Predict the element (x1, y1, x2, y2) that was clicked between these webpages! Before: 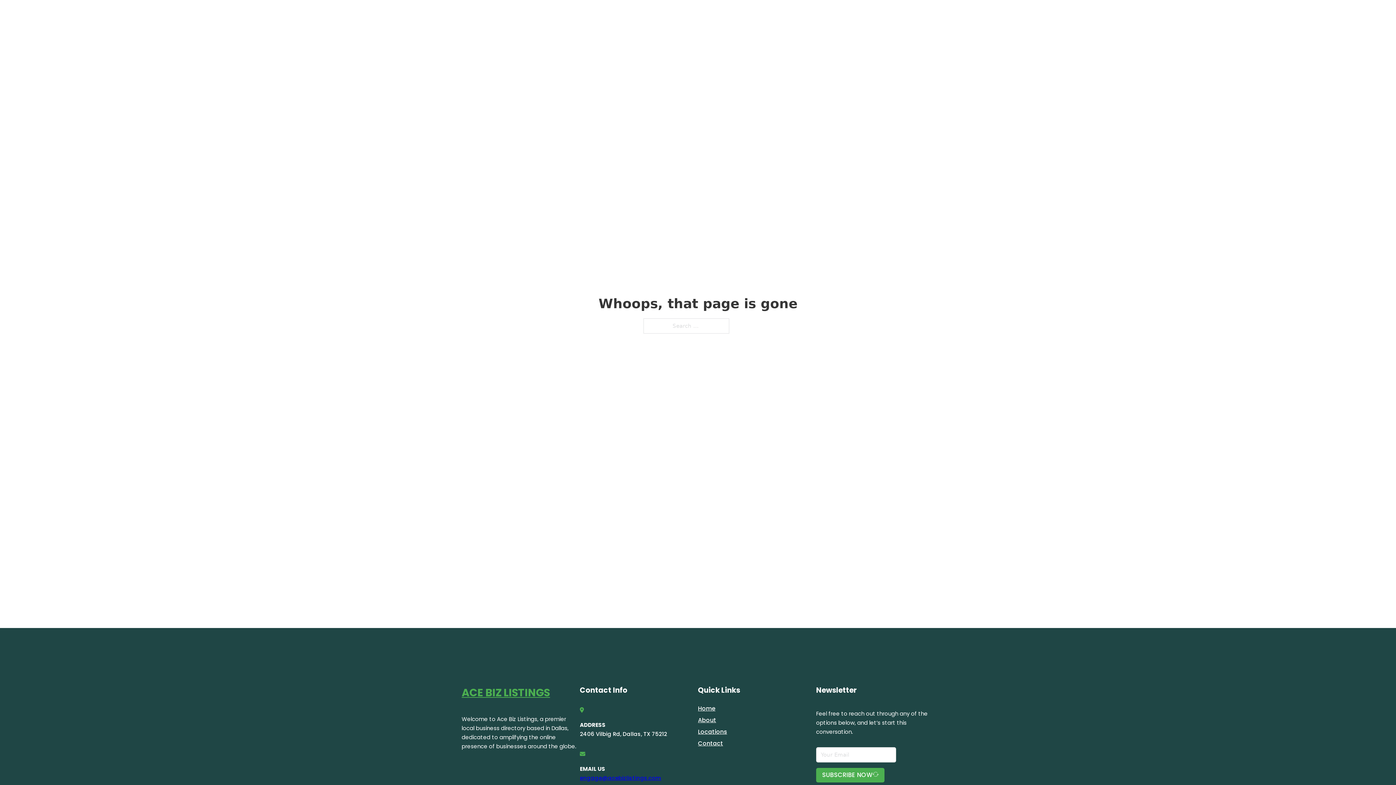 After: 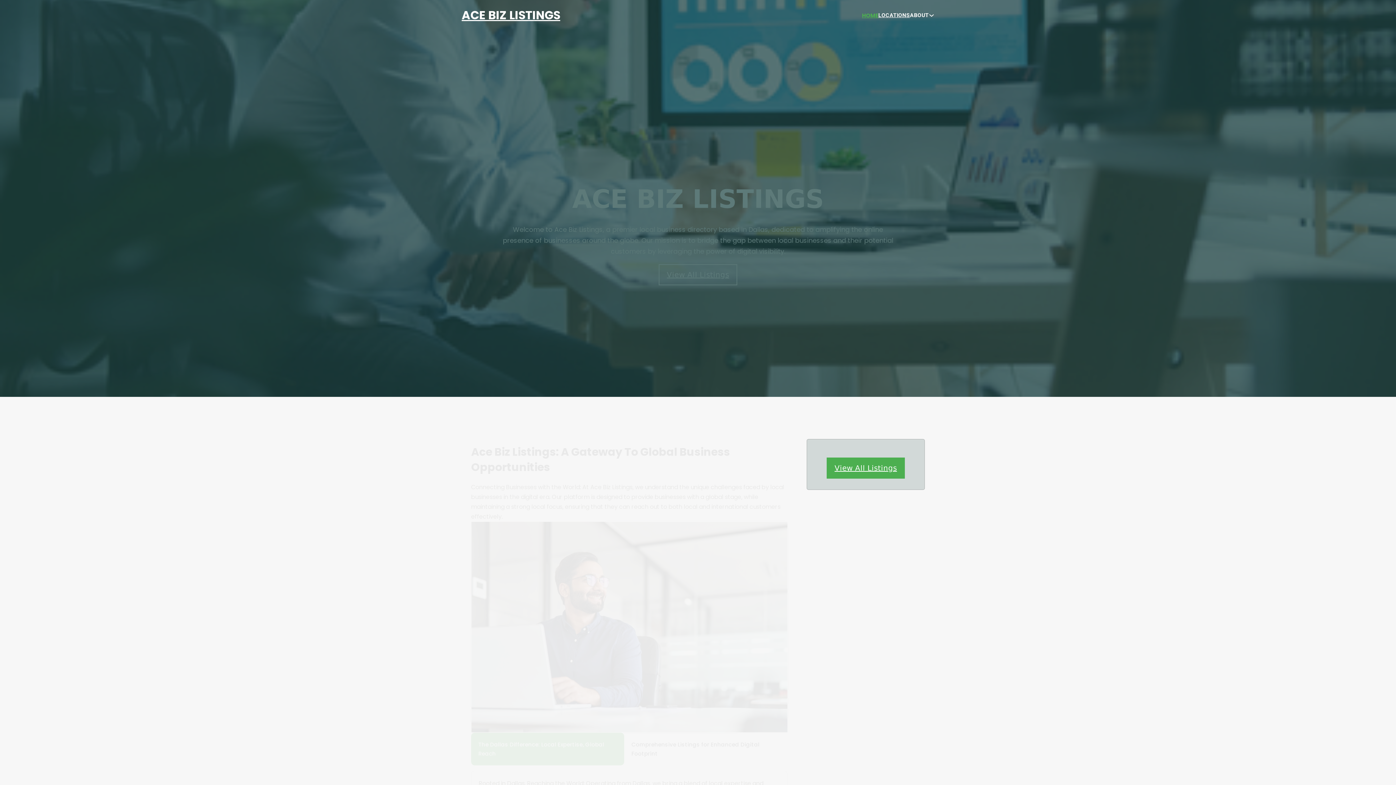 Action: label: ACE BIZ LISTINGS bbox: (461, 684, 550, 702)